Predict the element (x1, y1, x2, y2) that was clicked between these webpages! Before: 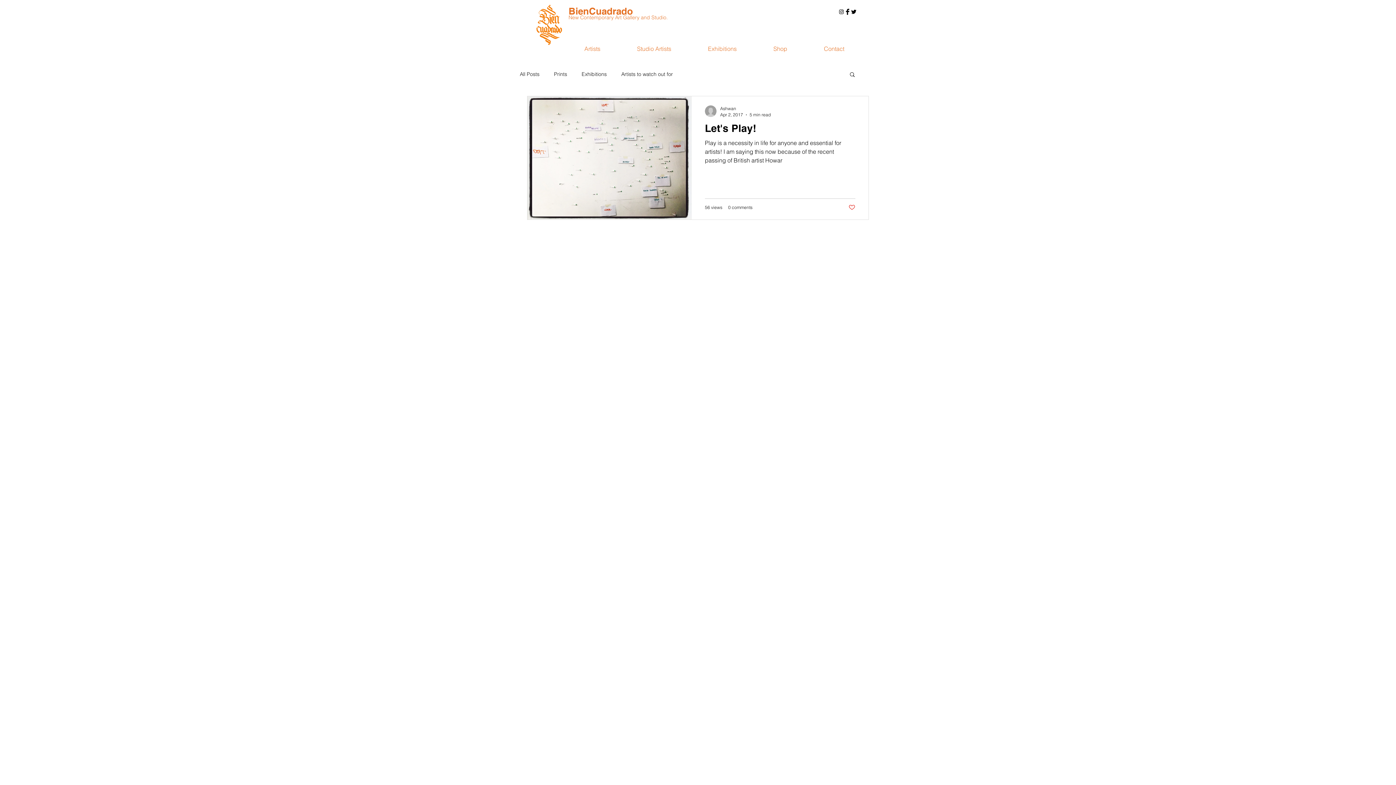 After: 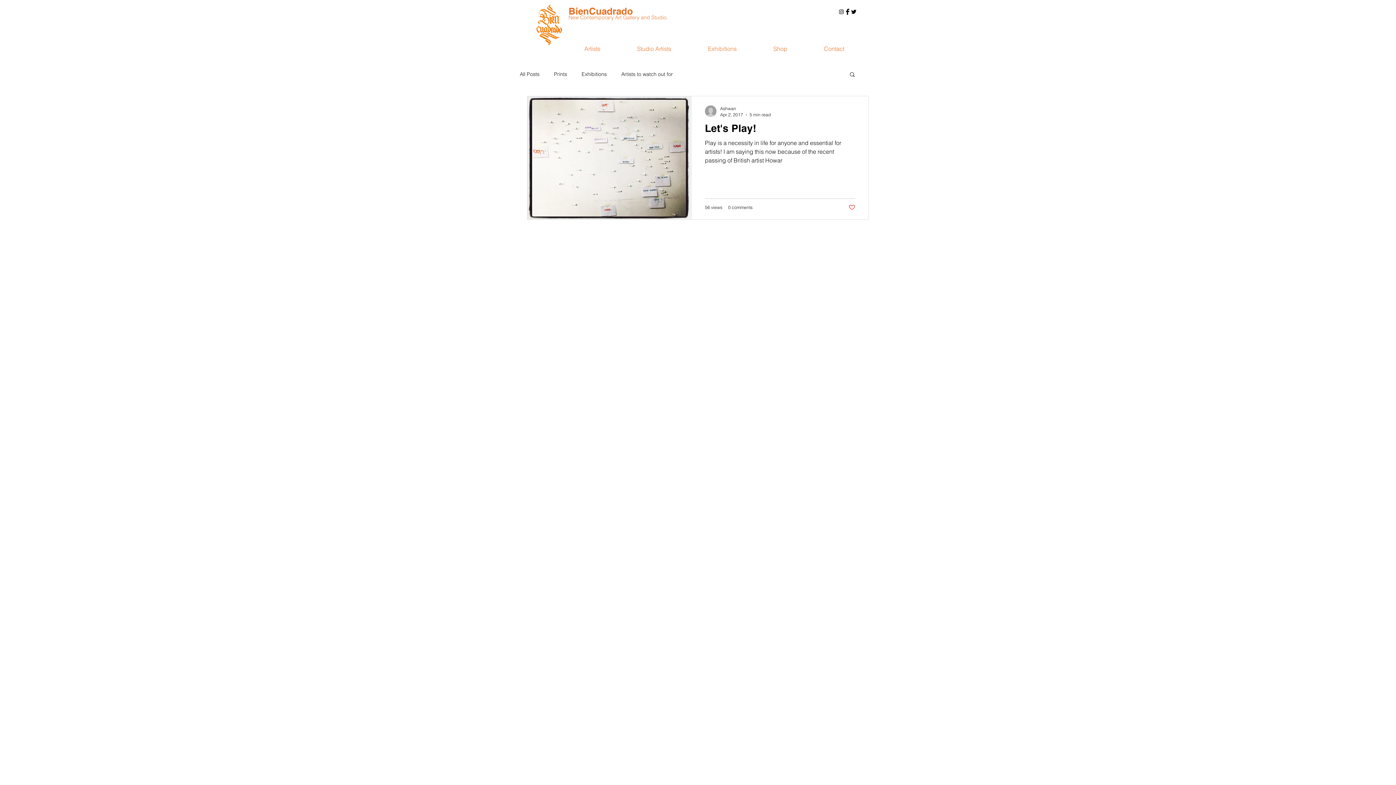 Action: bbox: (805, 37, 862, 59) label: Contact